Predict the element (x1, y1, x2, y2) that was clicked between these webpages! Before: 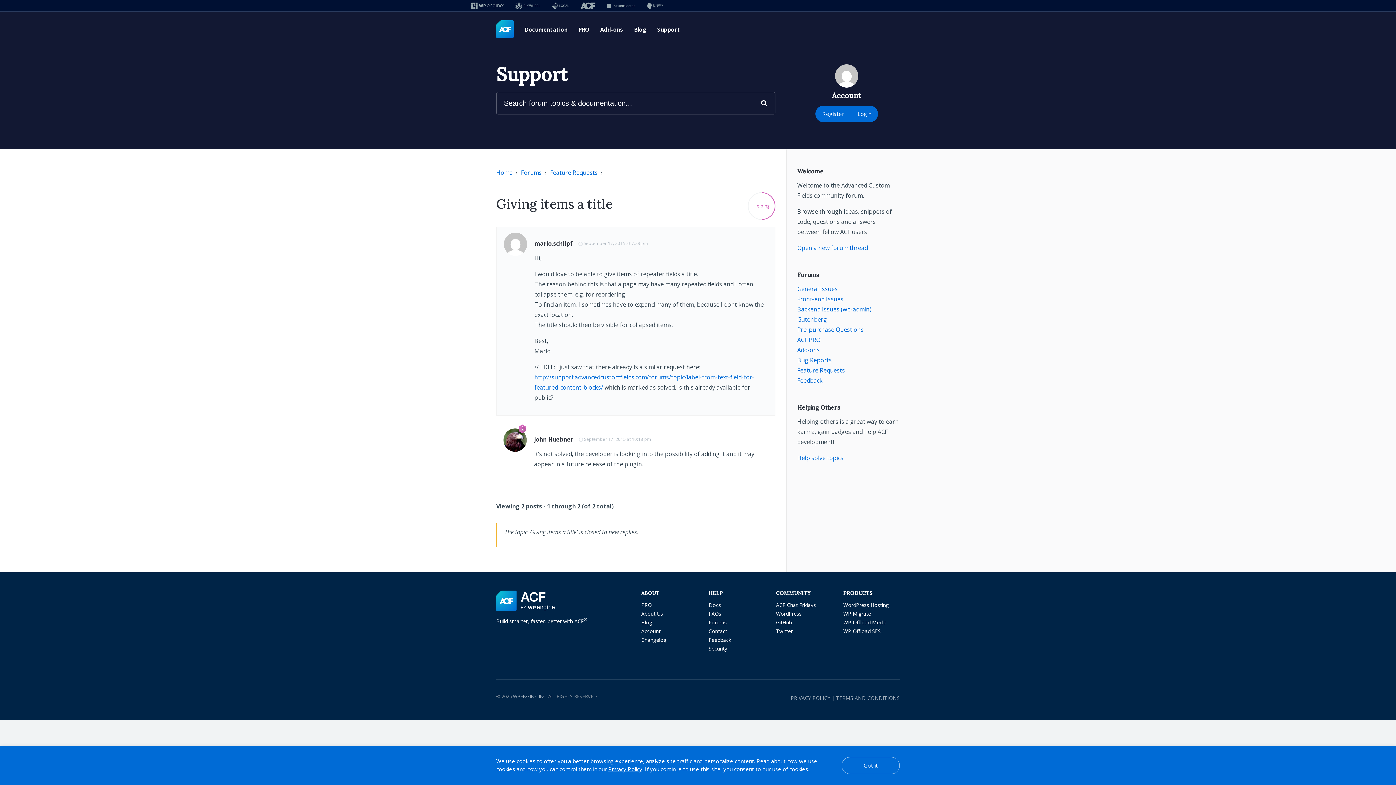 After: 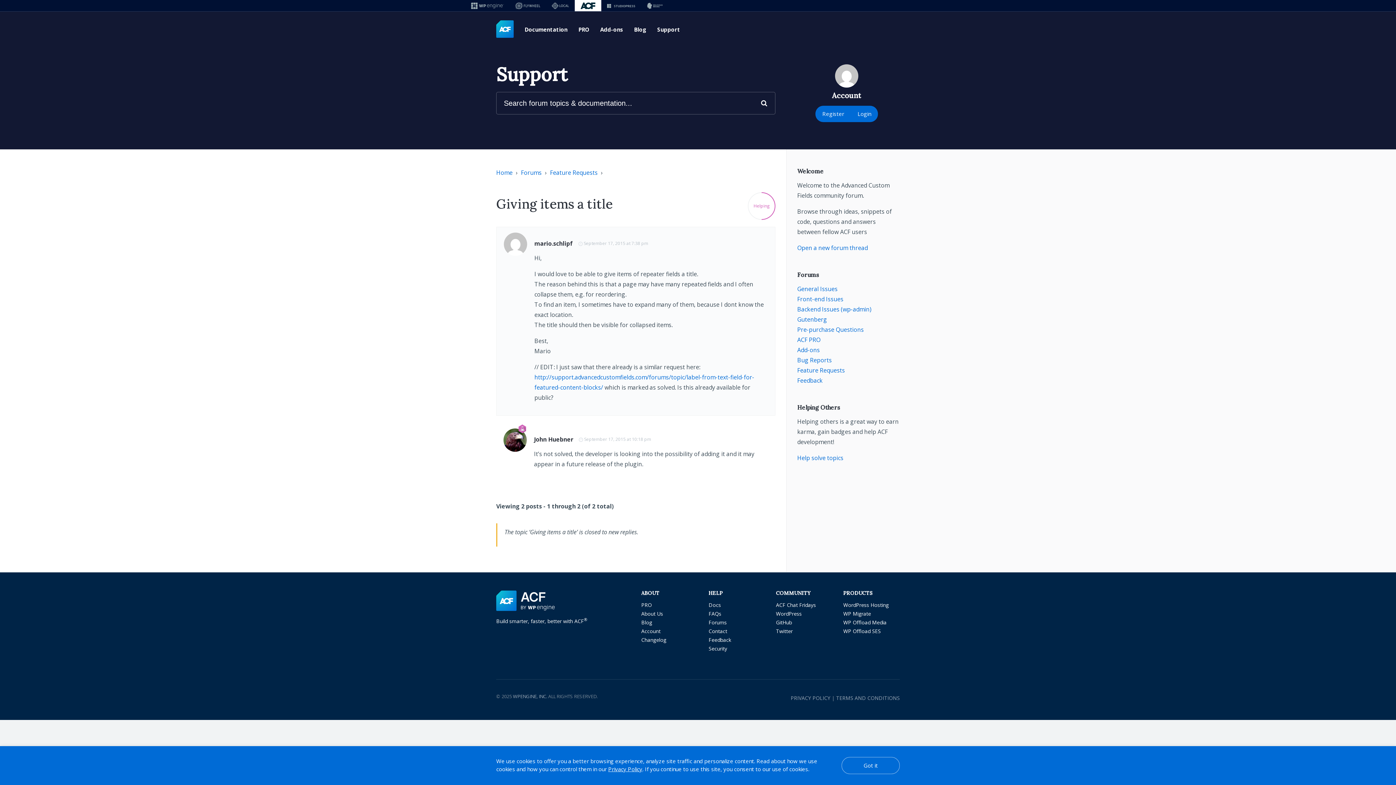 Action: bbox: (574, 0, 601, 11)